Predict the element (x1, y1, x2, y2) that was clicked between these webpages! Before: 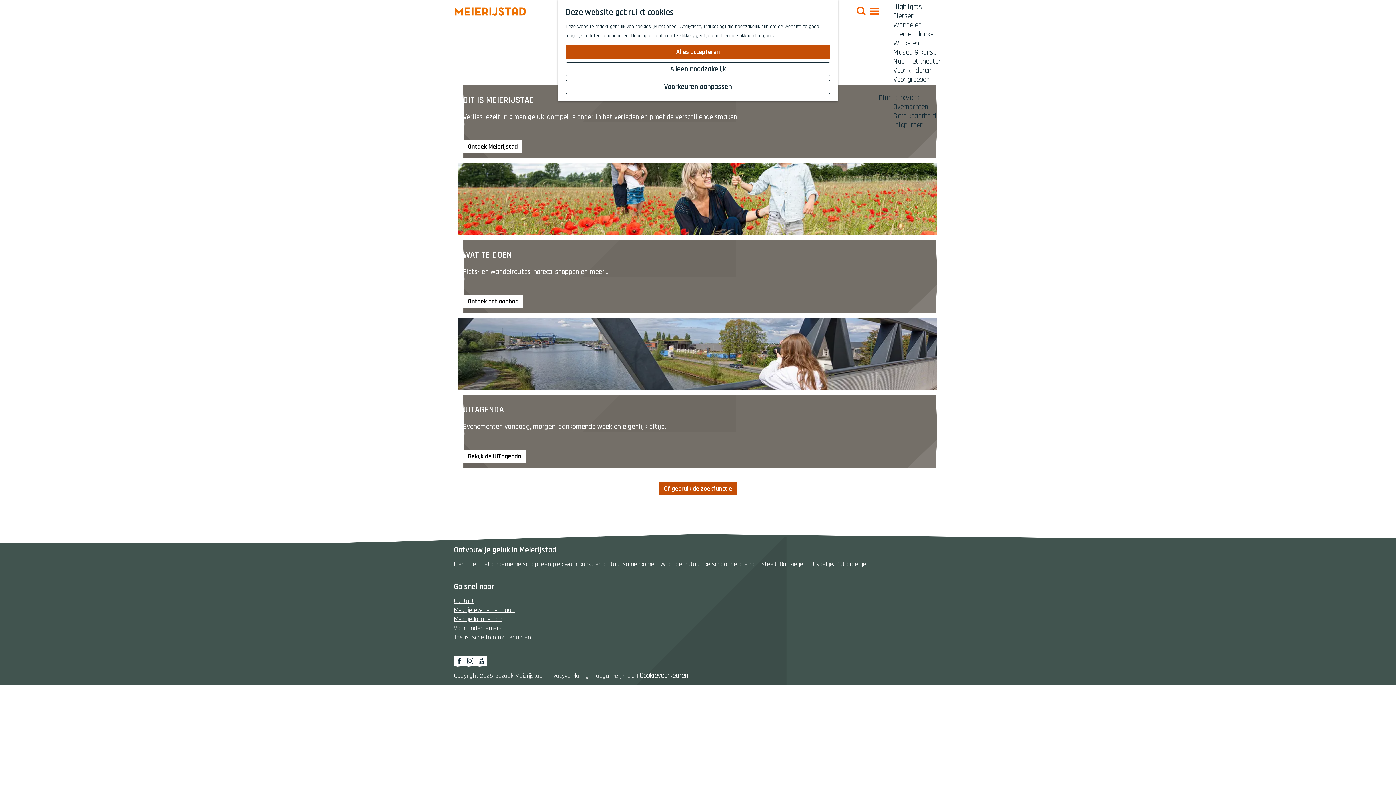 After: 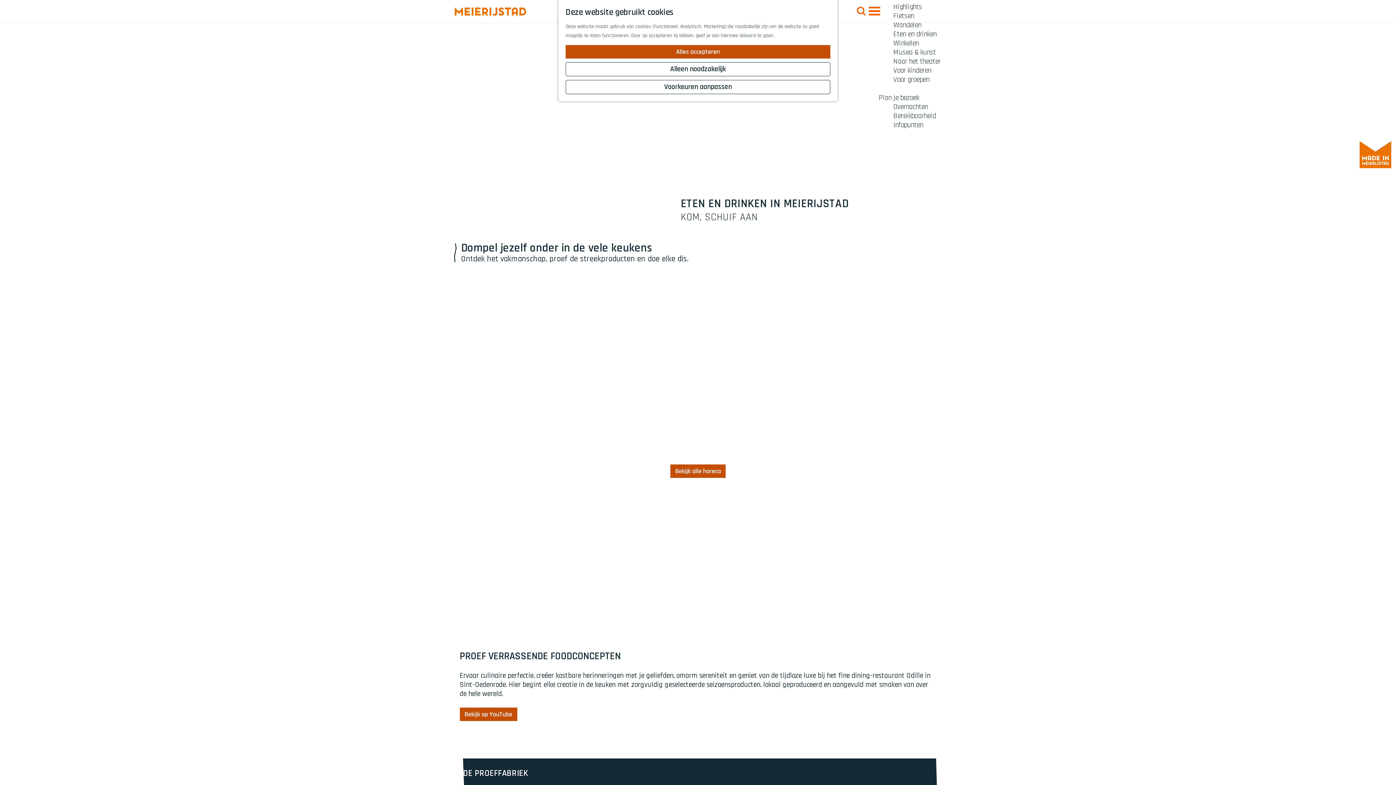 Action: label: Eten en drinken bbox: (893, 29, 936, 38)